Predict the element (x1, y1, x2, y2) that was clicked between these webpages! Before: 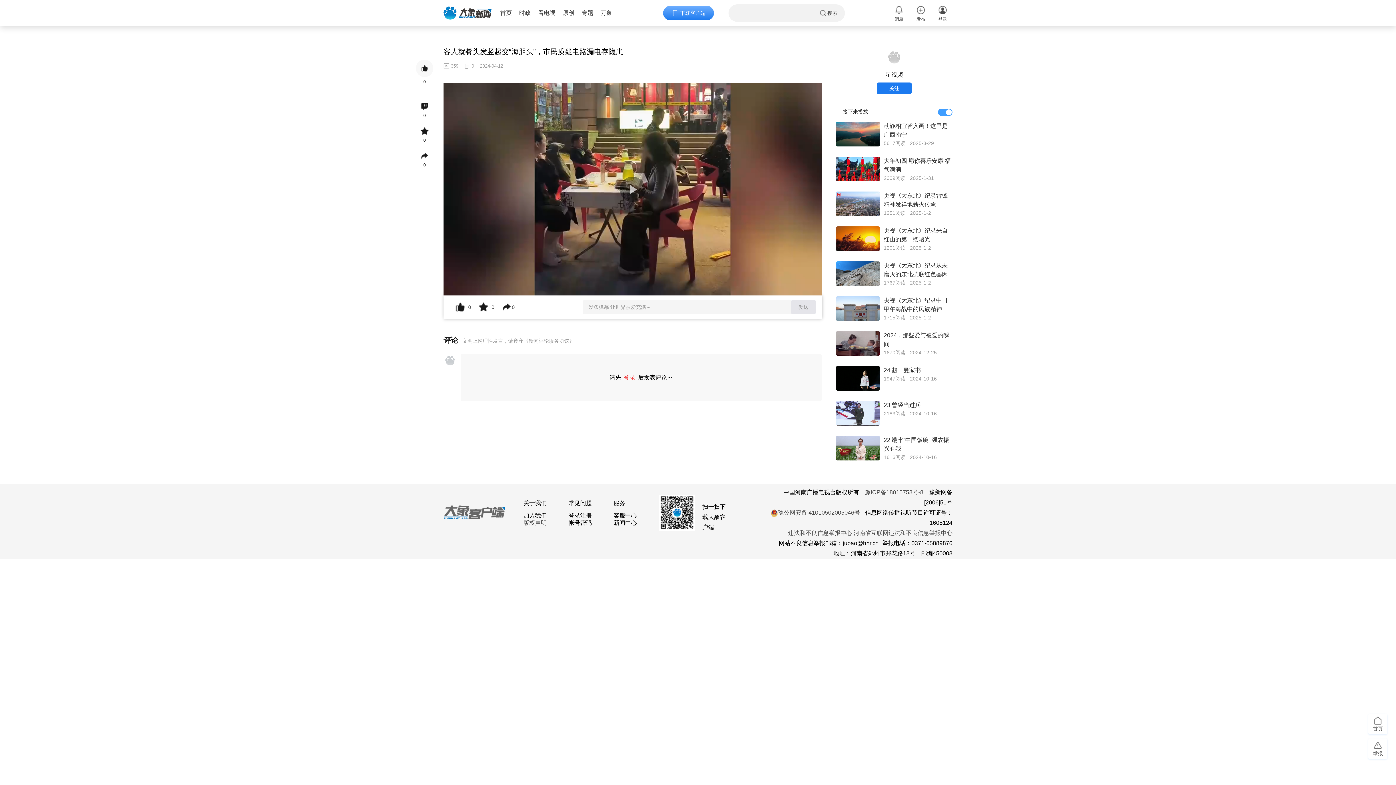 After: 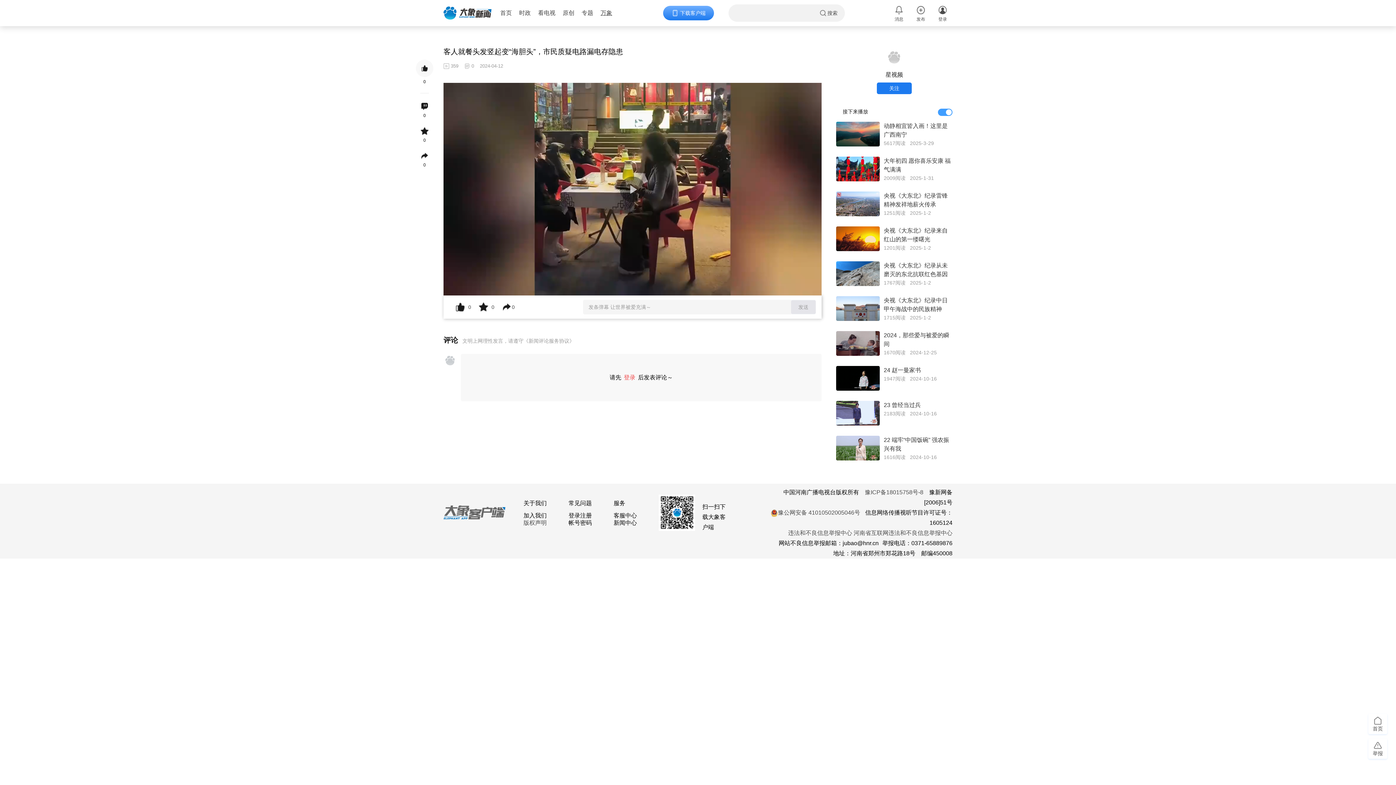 Action: bbox: (600, 9, 619, 16) label: 万象